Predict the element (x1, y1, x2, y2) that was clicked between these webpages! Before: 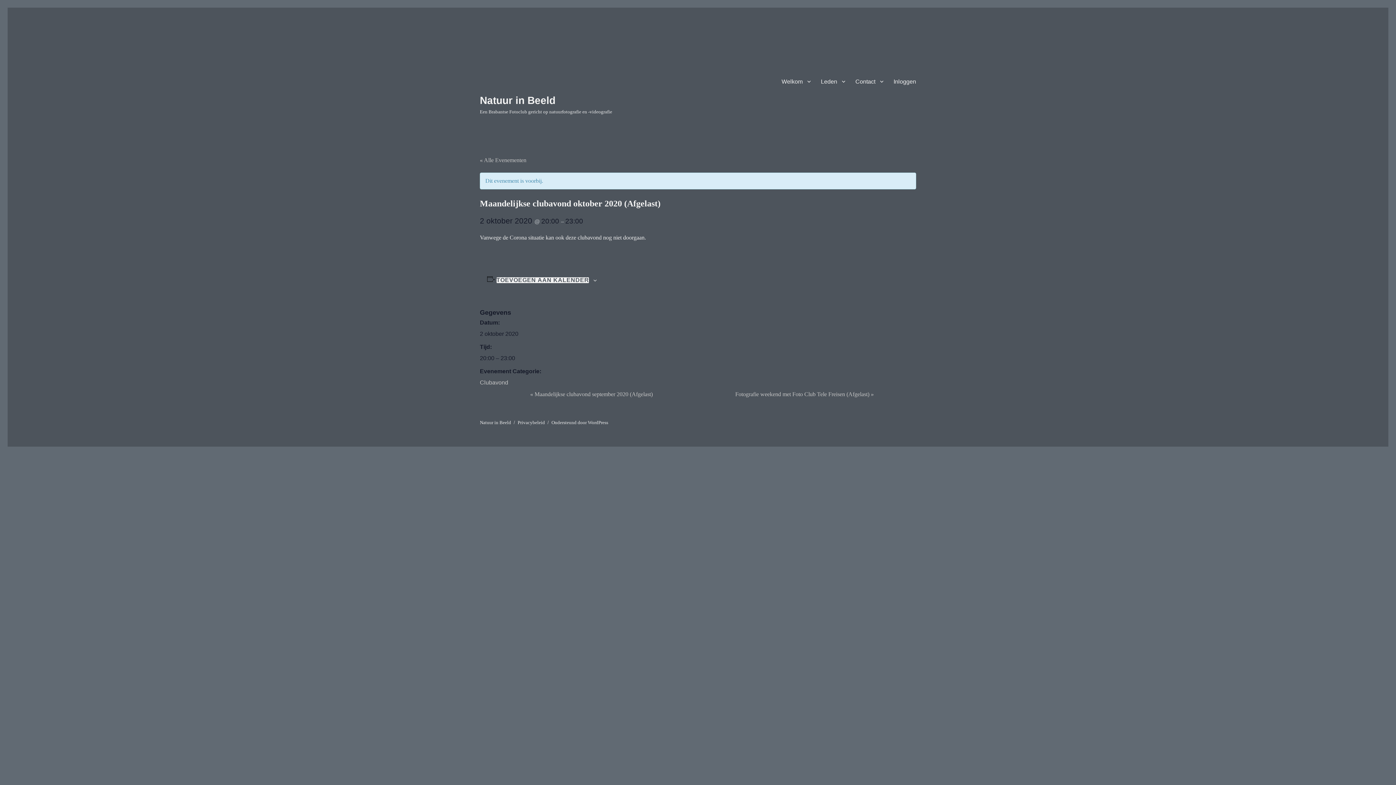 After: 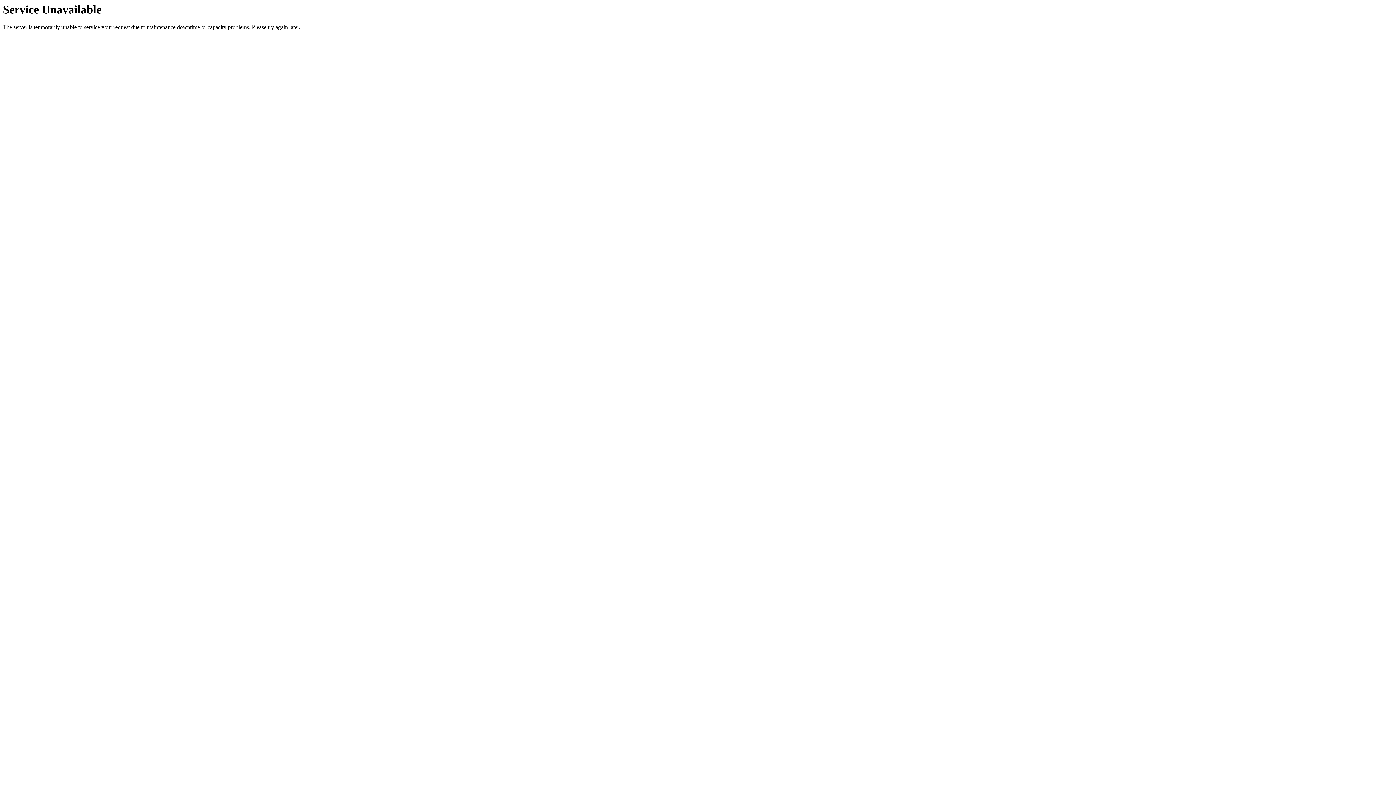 Action: label: « Alle Evenementen bbox: (480, 157, 526, 163)